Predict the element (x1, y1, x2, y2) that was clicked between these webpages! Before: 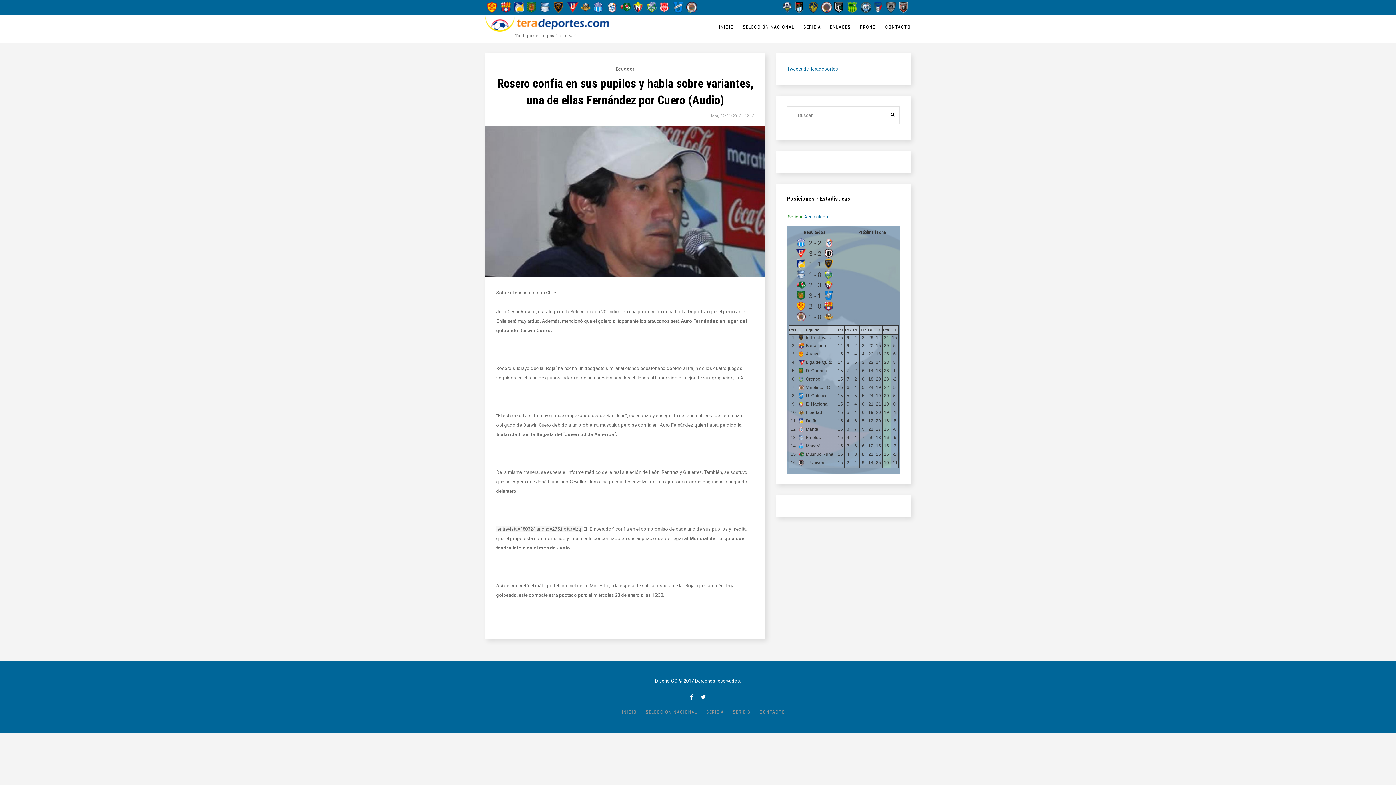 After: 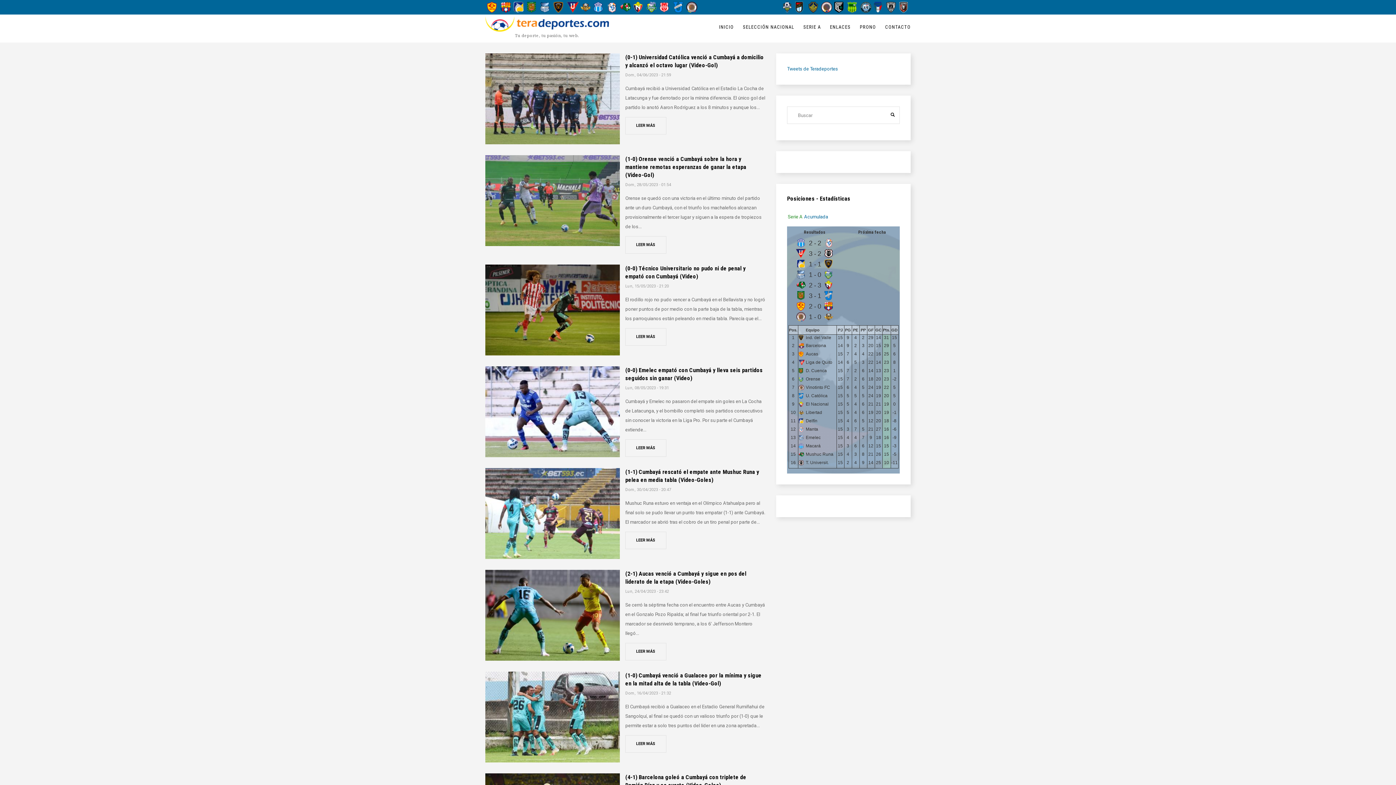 Action: bbox: (832, 1, 845, 12)